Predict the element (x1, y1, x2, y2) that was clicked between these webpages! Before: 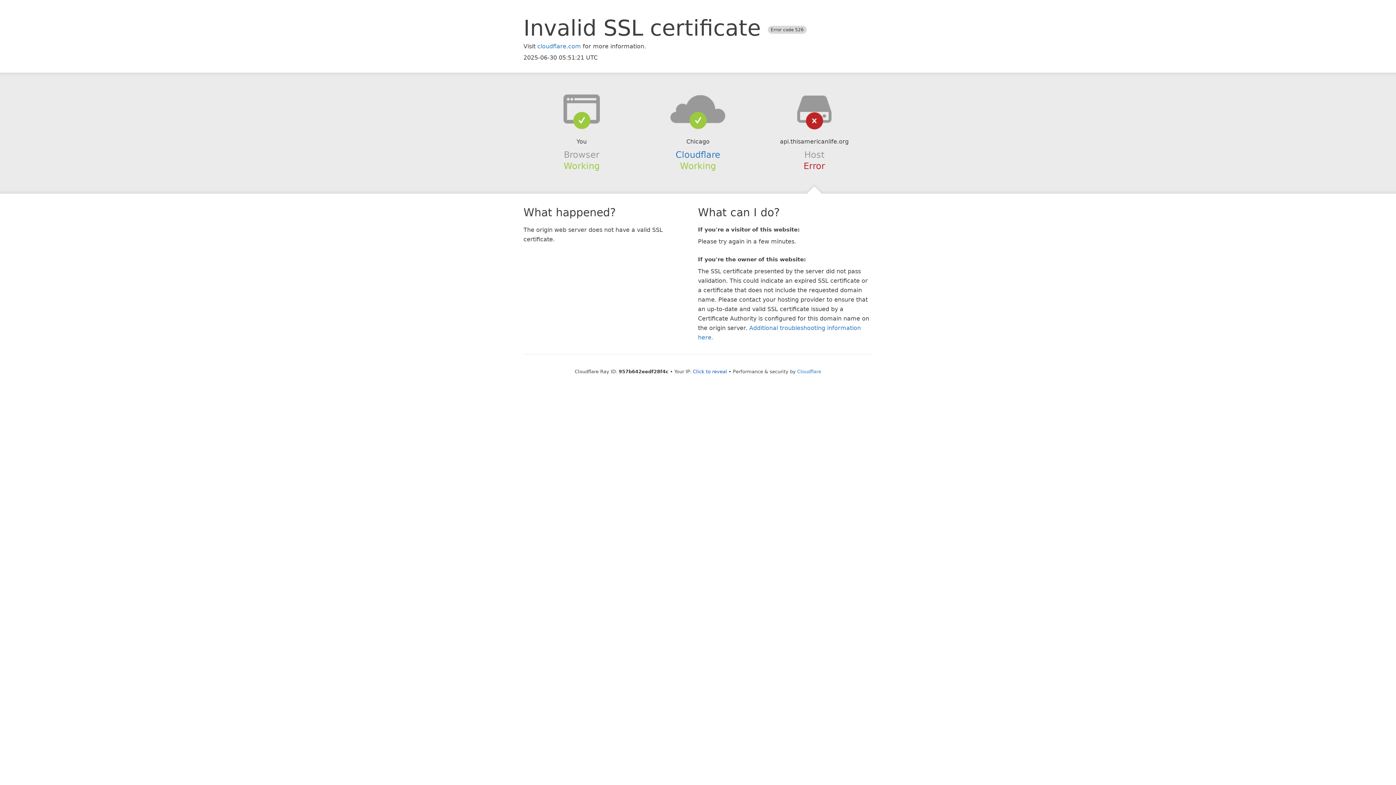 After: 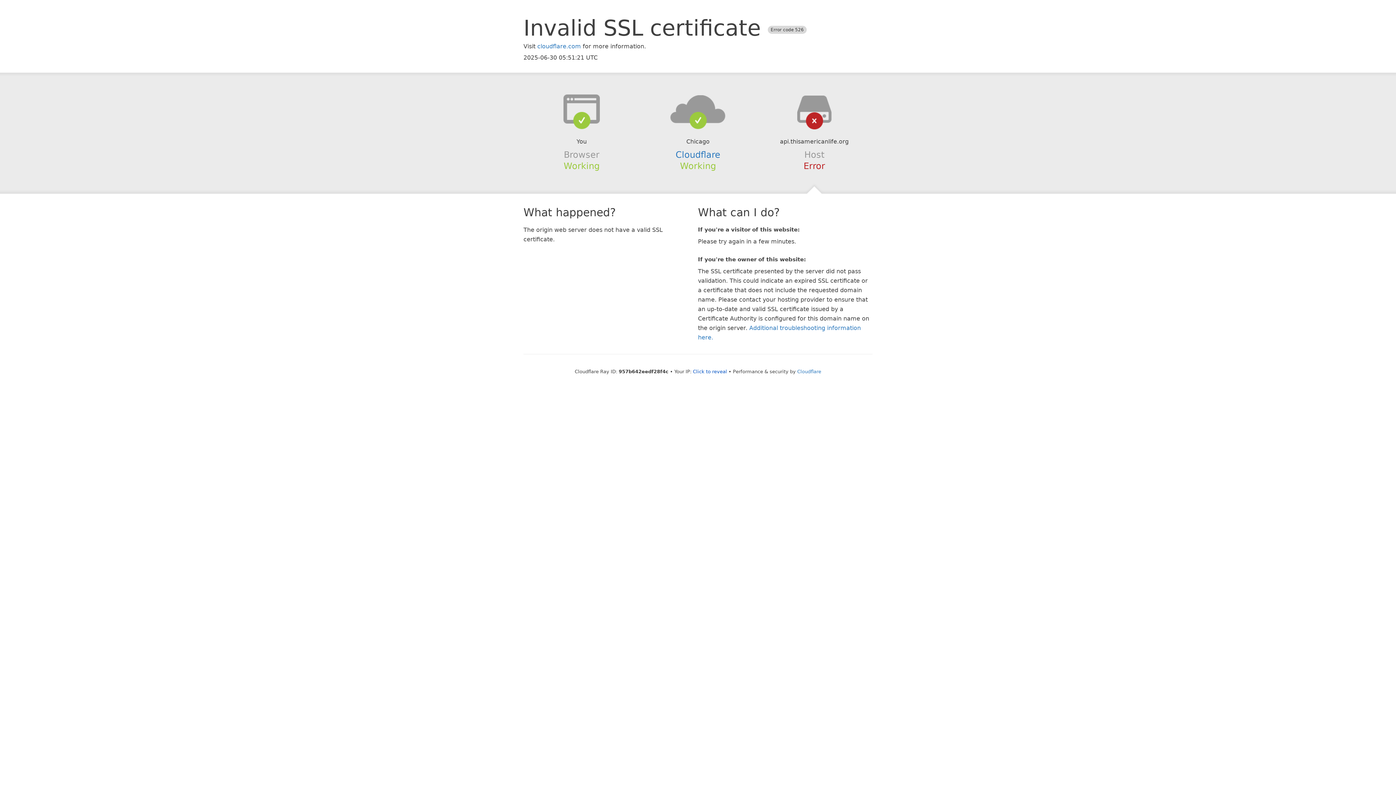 Action: bbox: (639, 94, 756, 123)